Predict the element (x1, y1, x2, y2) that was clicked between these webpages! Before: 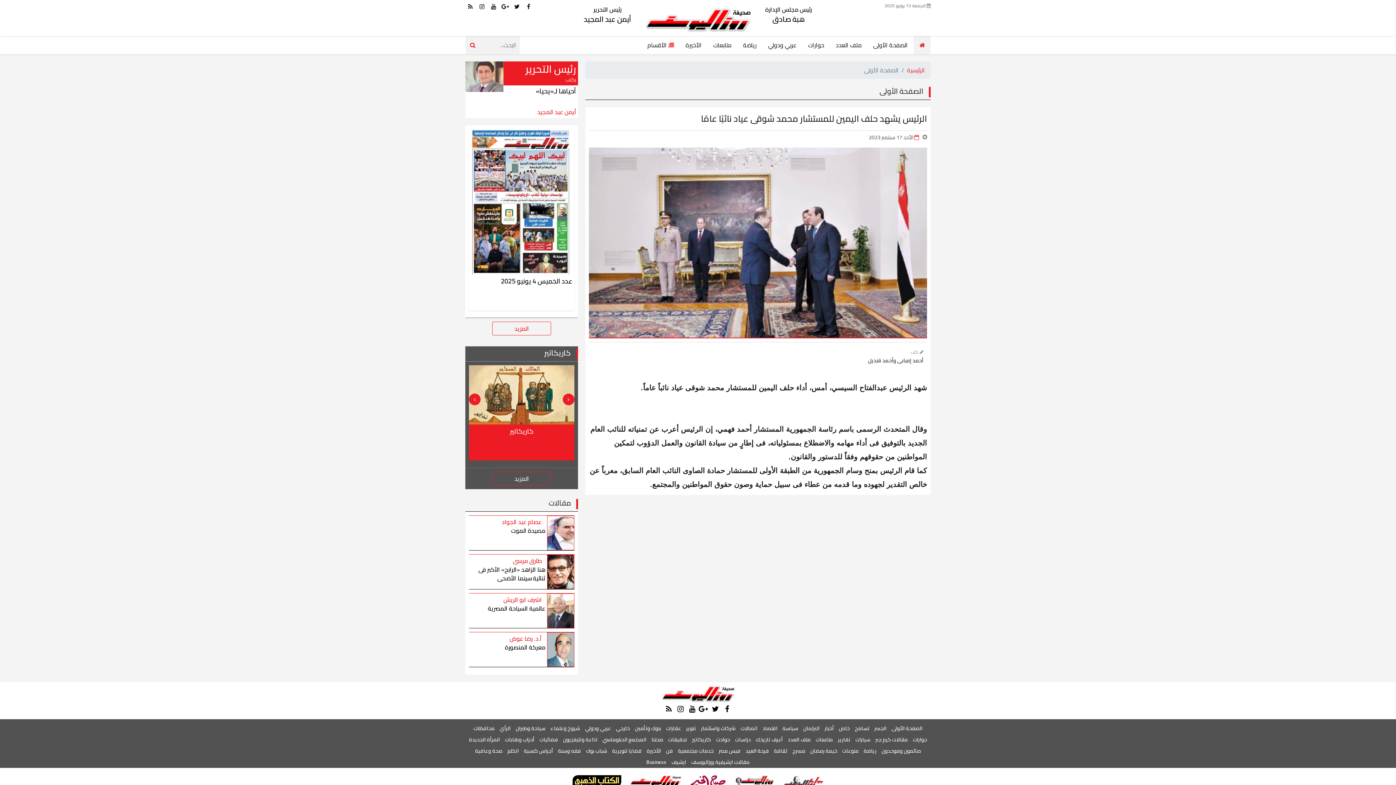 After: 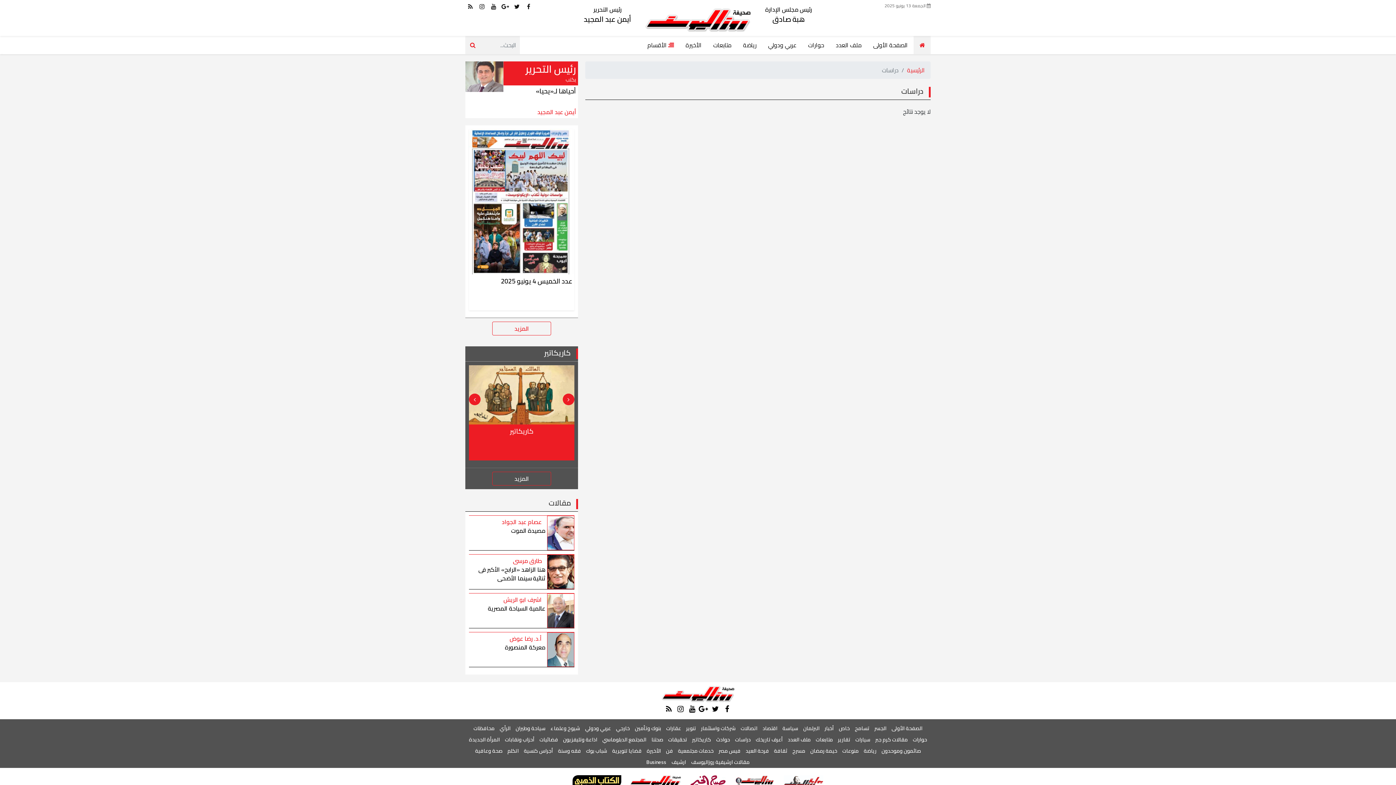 Action: bbox: (735, 736, 750, 744) label: دراسات